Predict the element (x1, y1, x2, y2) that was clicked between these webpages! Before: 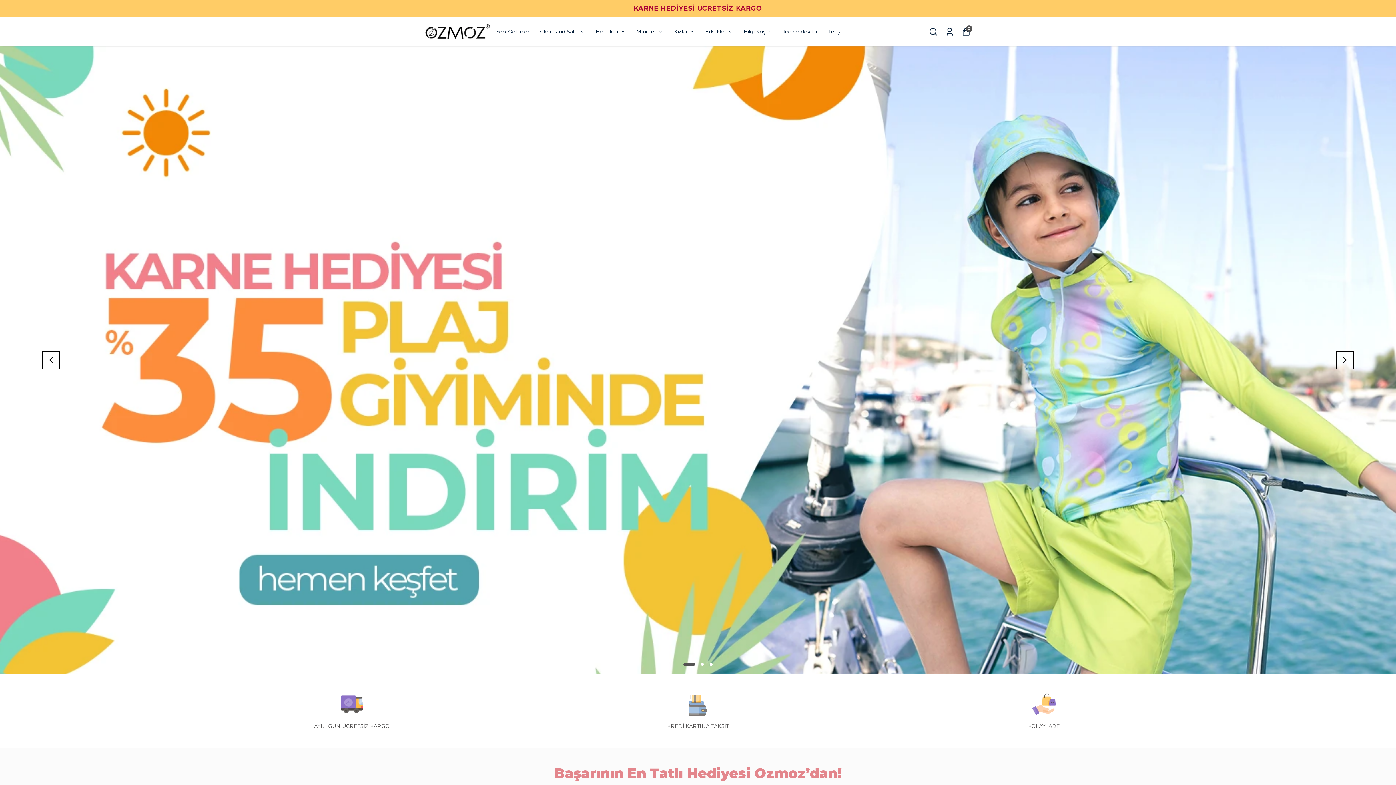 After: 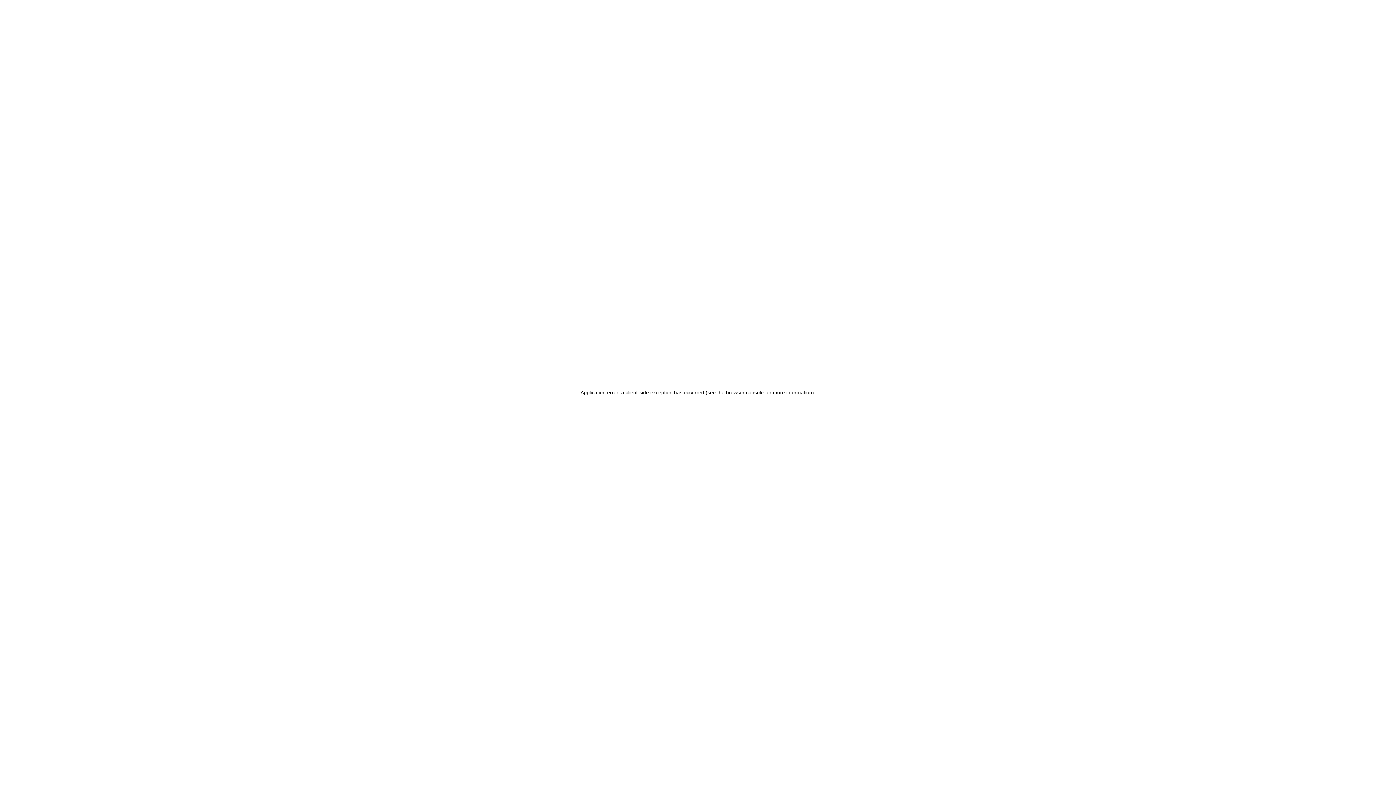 Action: label: İndirimdekiler bbox: (783, 27, 817, 36)